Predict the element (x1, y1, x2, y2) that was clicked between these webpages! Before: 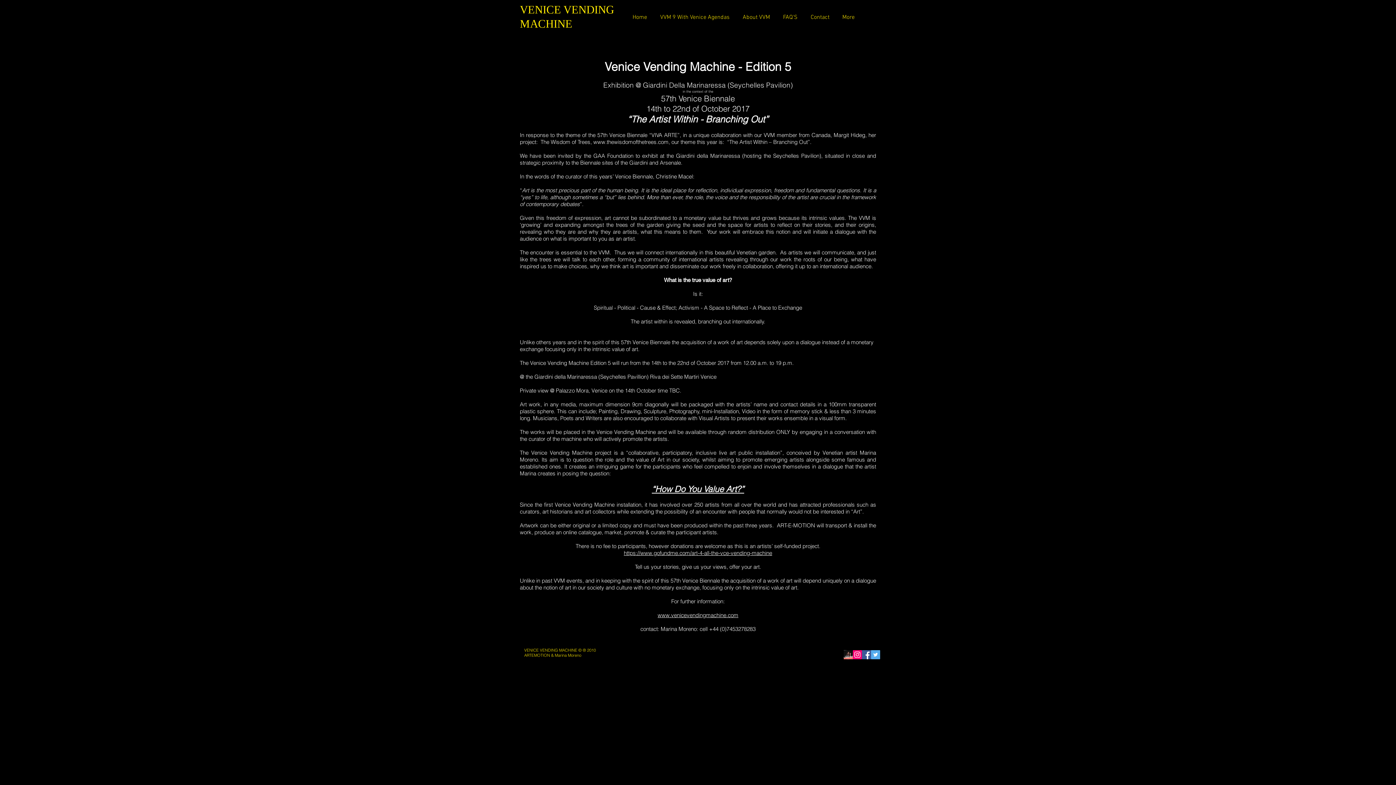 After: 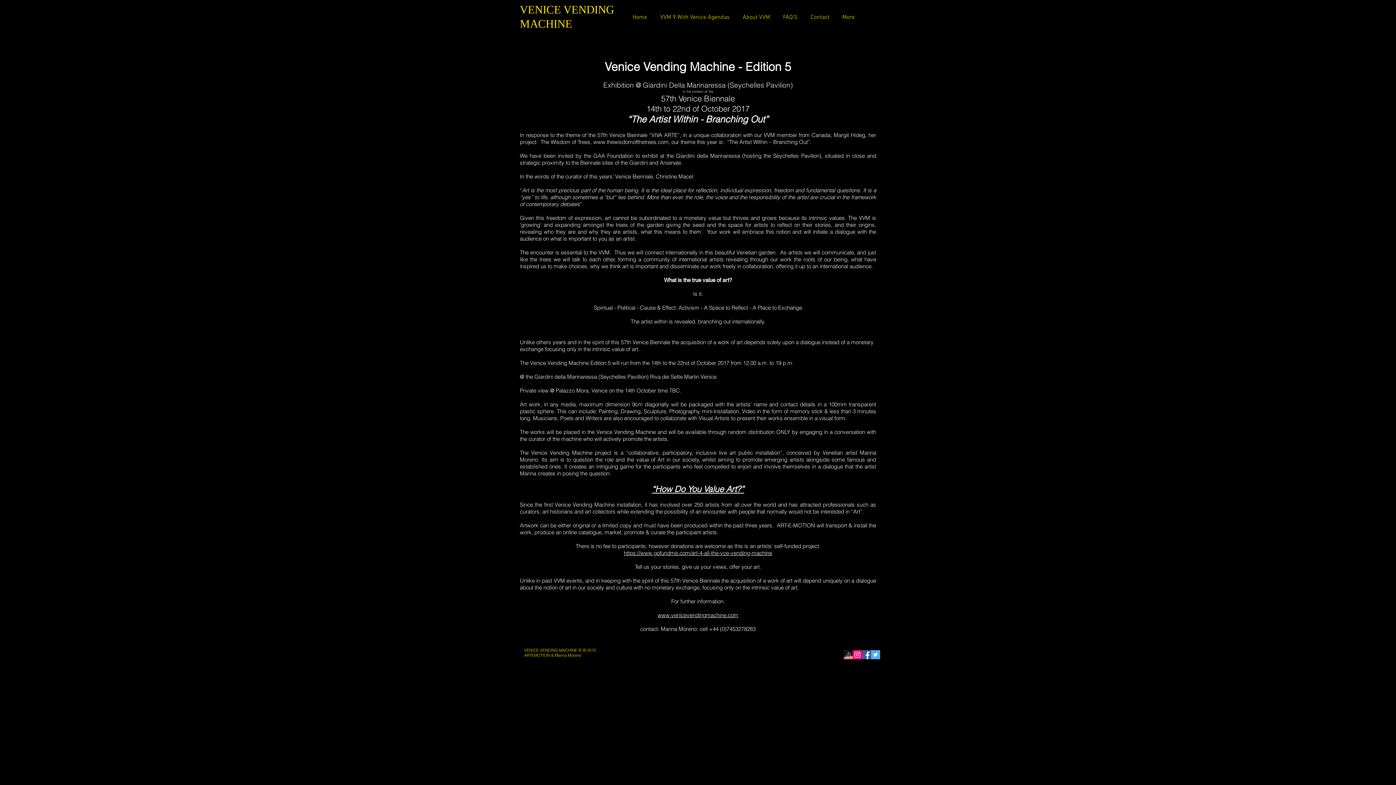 Action: bbox: (871, 650, 880, 659) label: Twitter Social Icon